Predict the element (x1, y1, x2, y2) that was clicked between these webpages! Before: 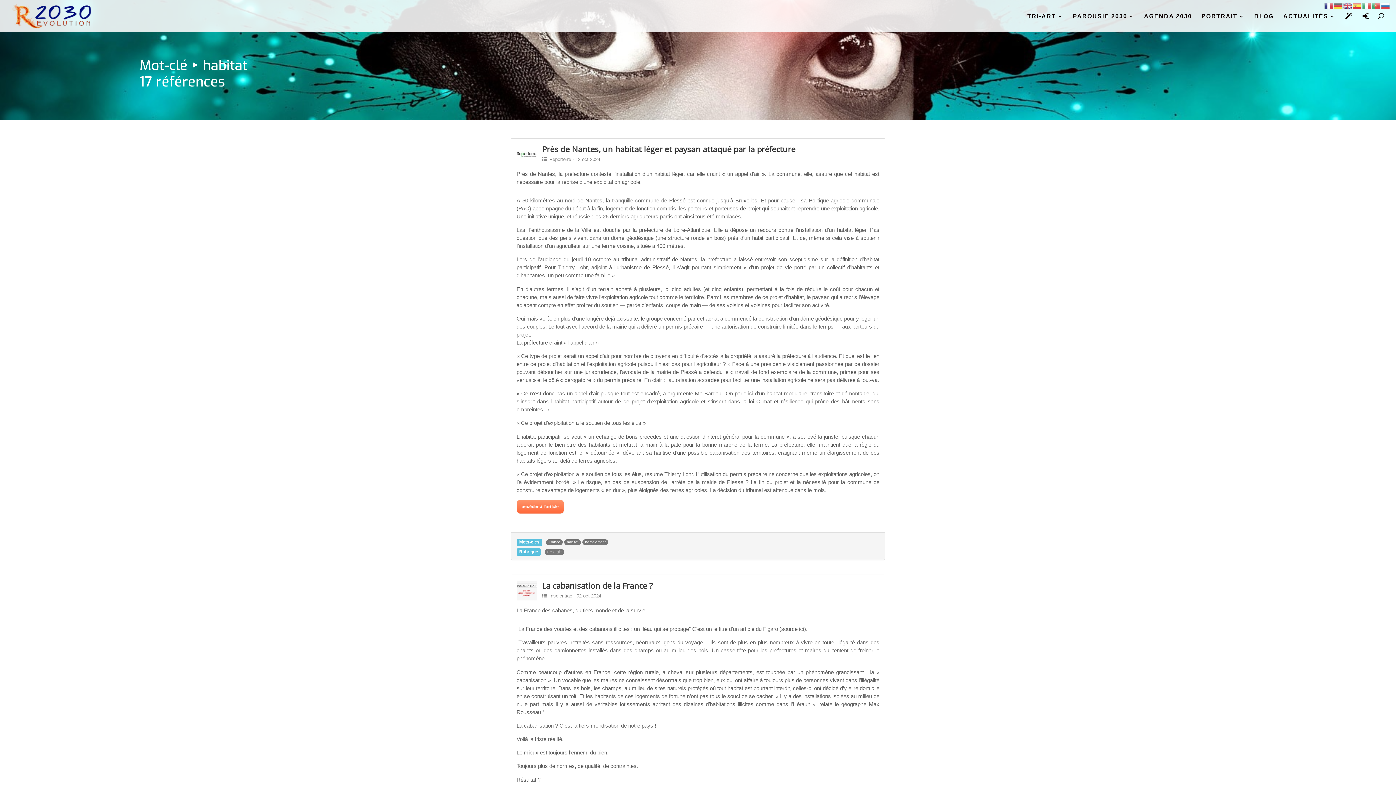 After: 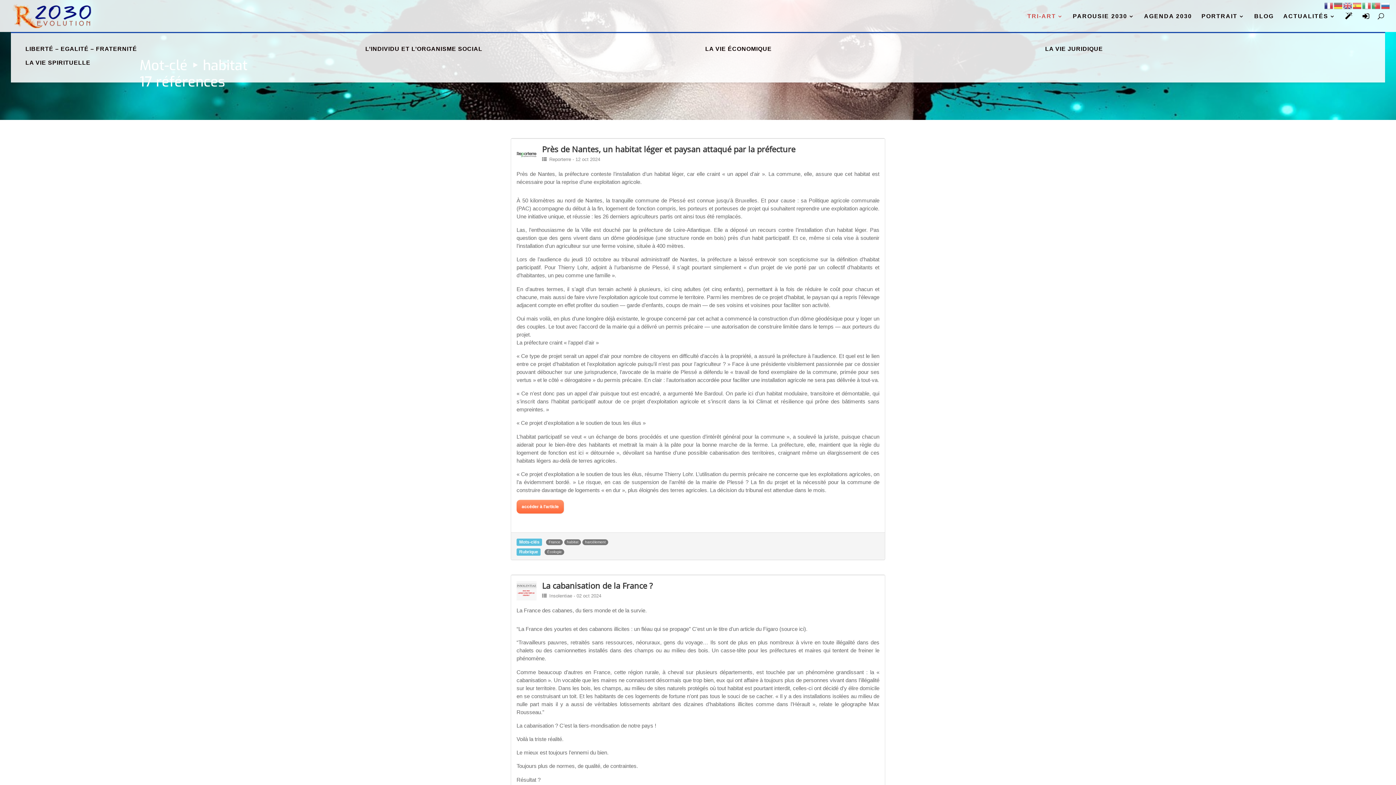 Action: bbox: (1027, 13, 1063, 31) label: TRI-ART